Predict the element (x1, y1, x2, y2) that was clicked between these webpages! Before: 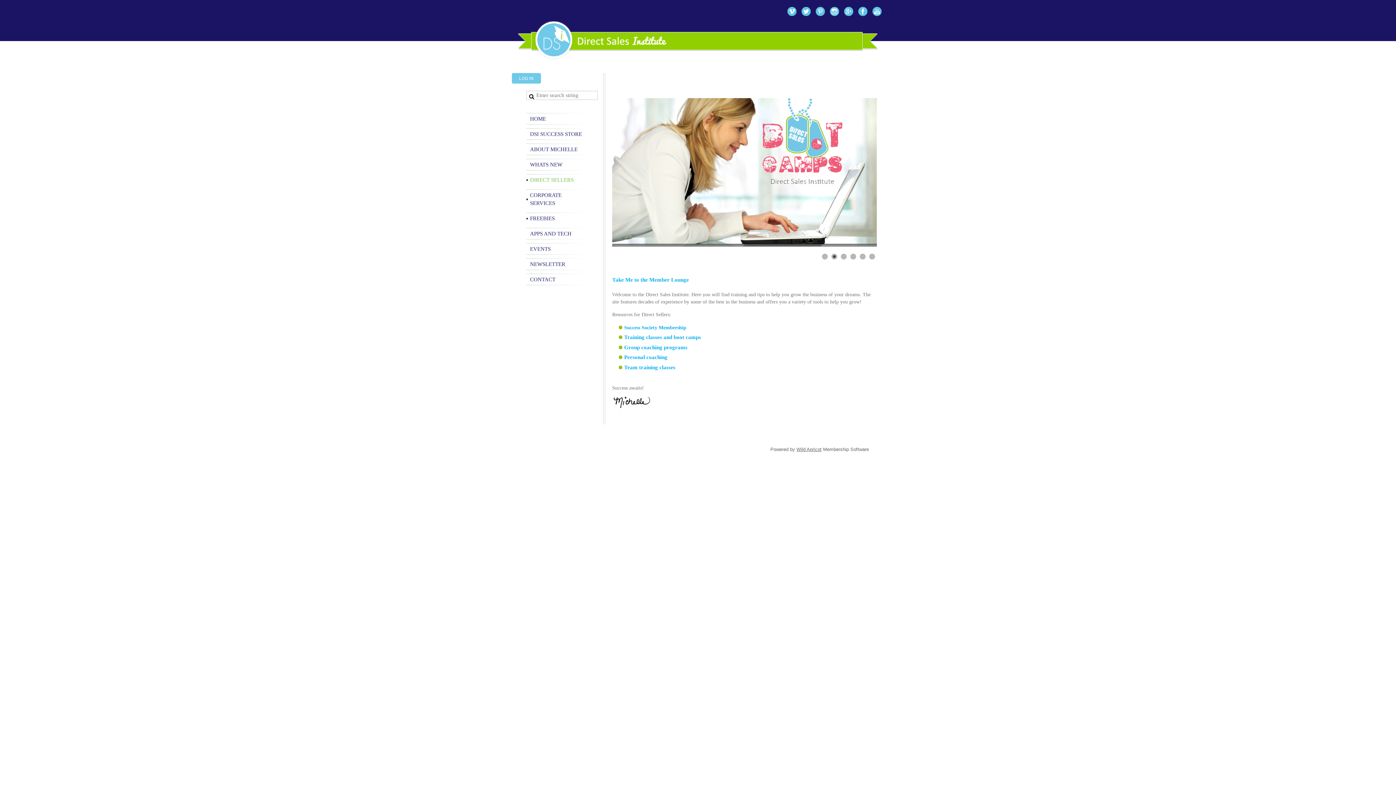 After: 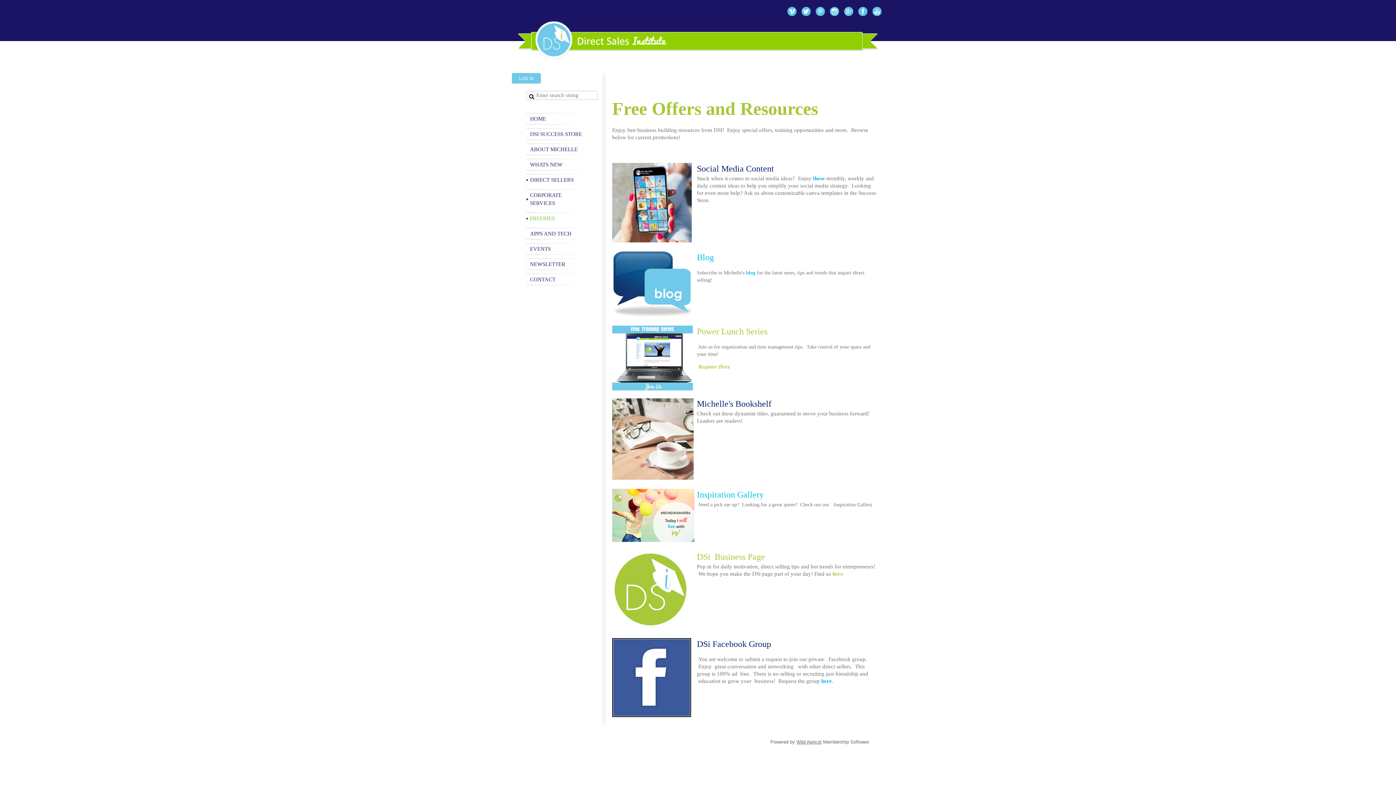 Action: bbox: (526, 212, 588, 224) label: FREEBIES